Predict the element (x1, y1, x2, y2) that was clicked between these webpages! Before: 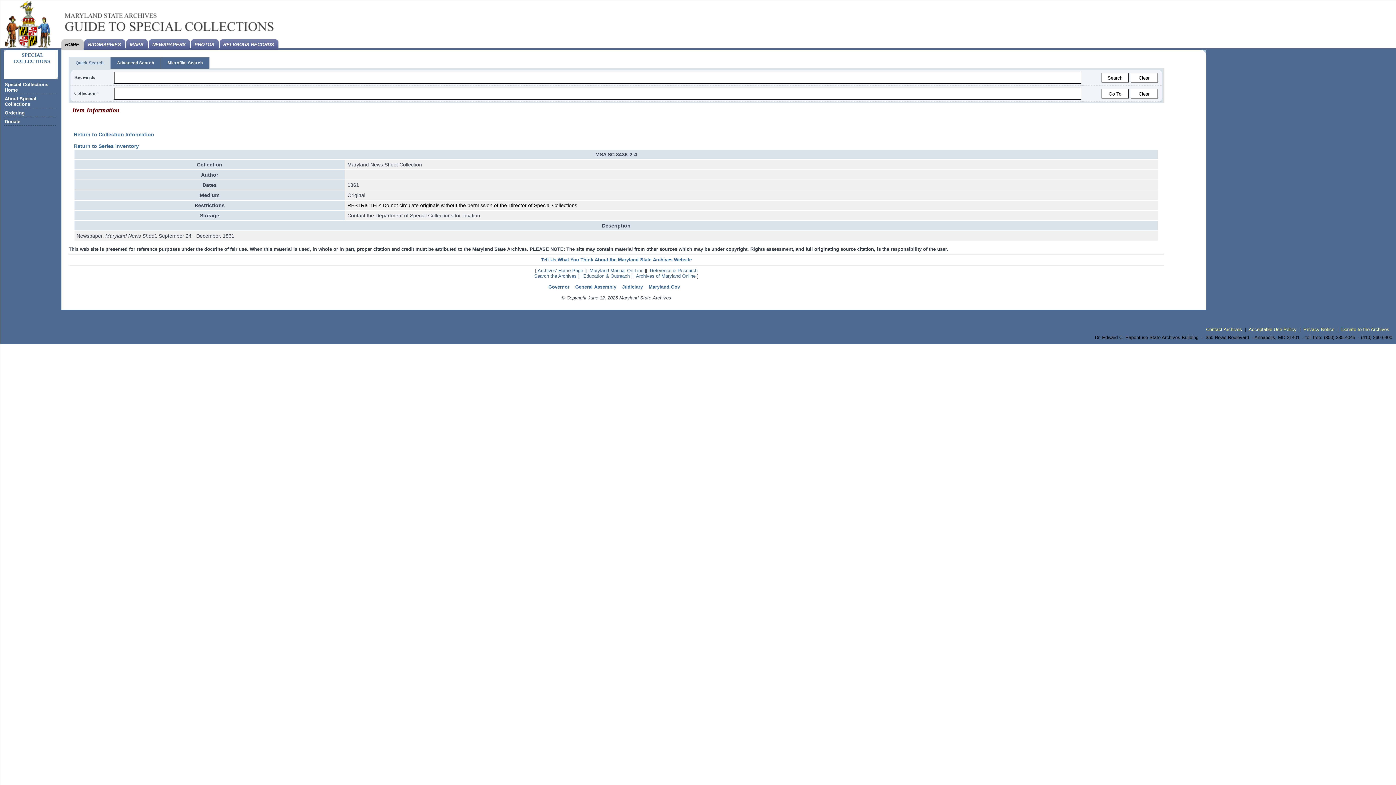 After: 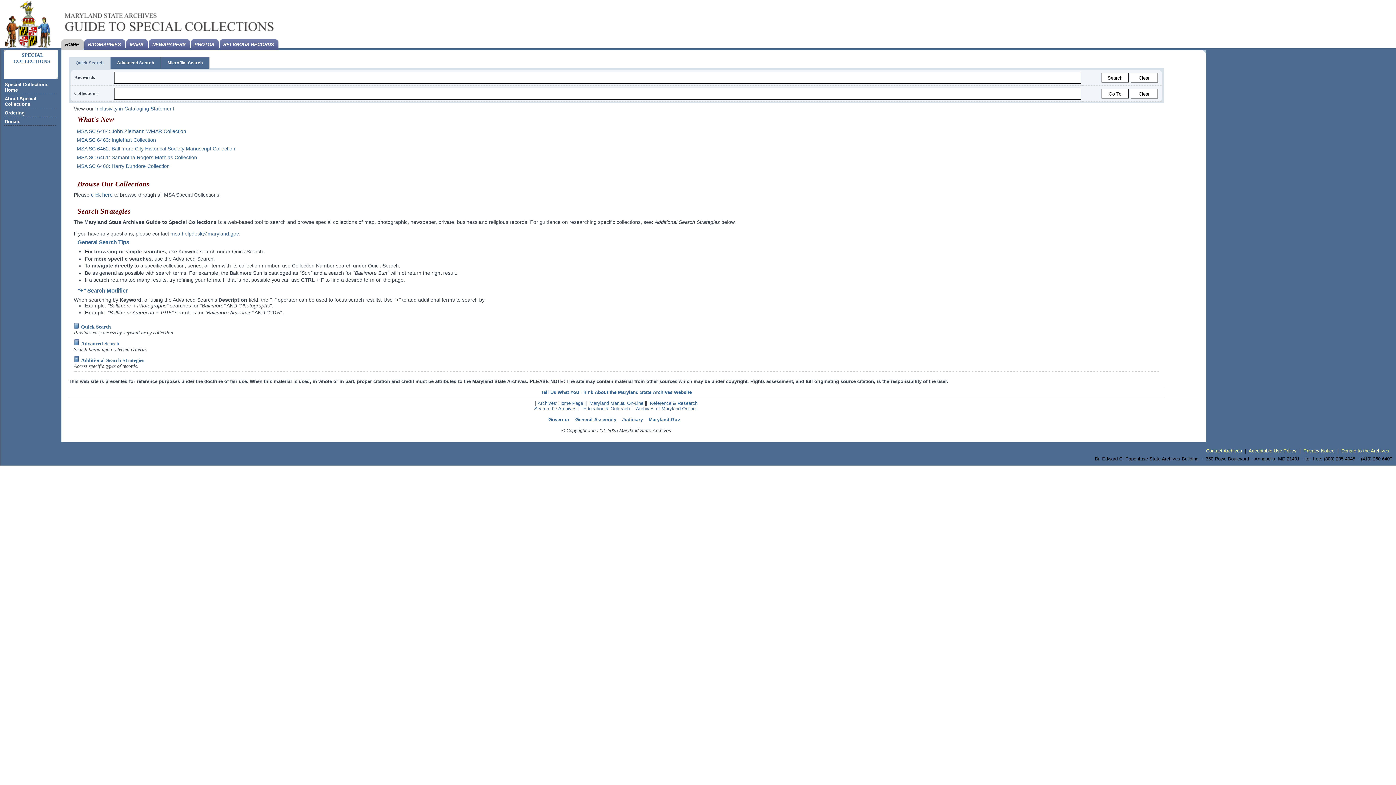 Action: label: Special Collections Home bbox: (4, 81, 56, 92)